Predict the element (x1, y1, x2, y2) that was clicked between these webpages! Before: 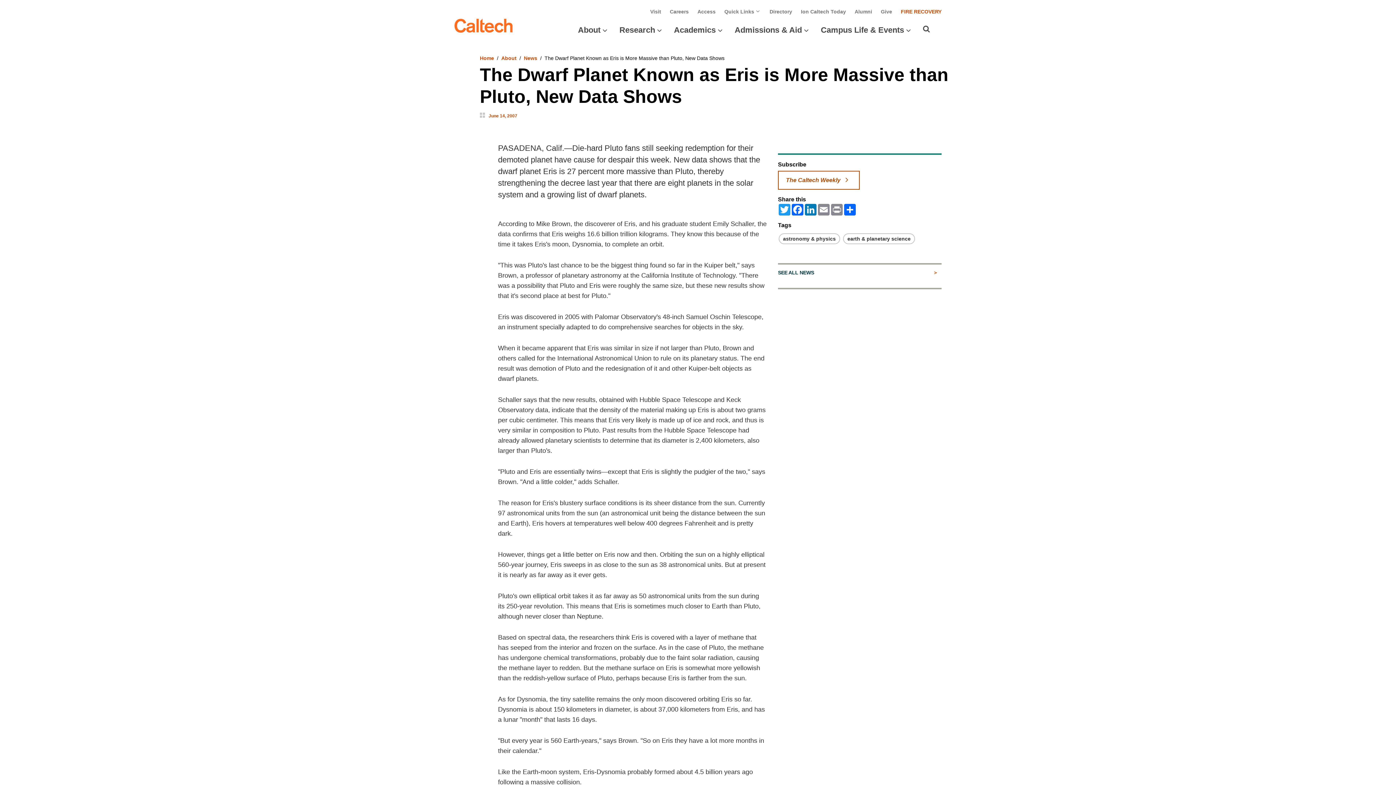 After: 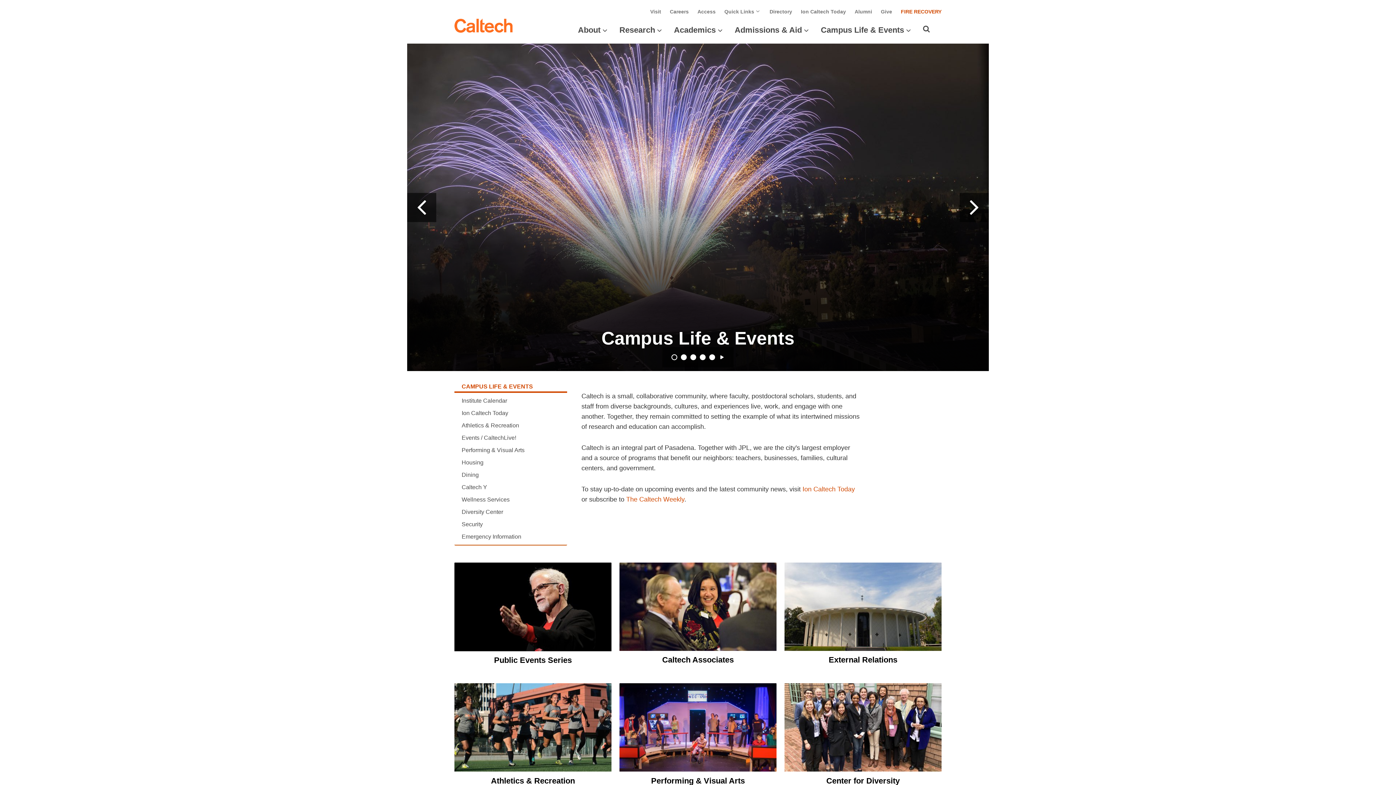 Action: bbox: (821, 25, 904, 34) label: Campus Life & Events